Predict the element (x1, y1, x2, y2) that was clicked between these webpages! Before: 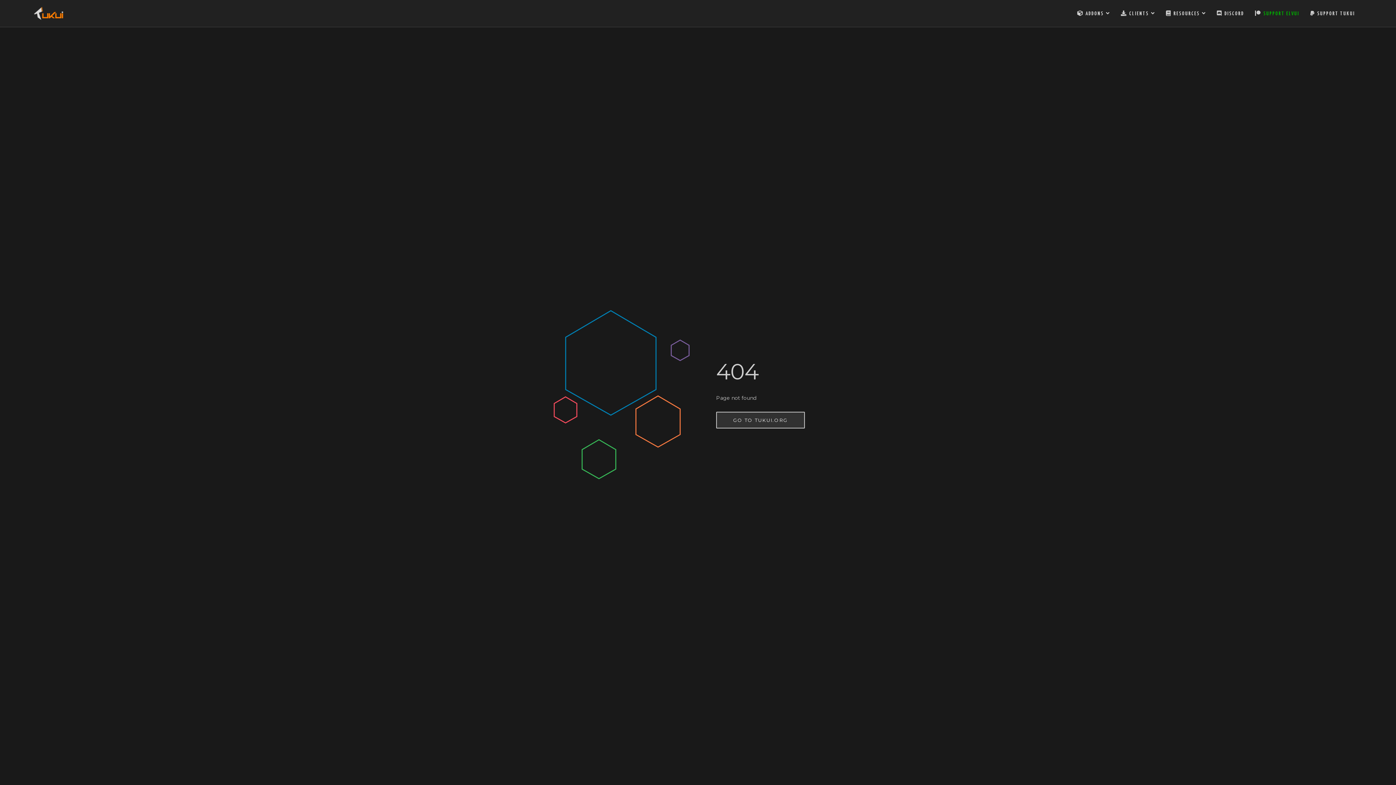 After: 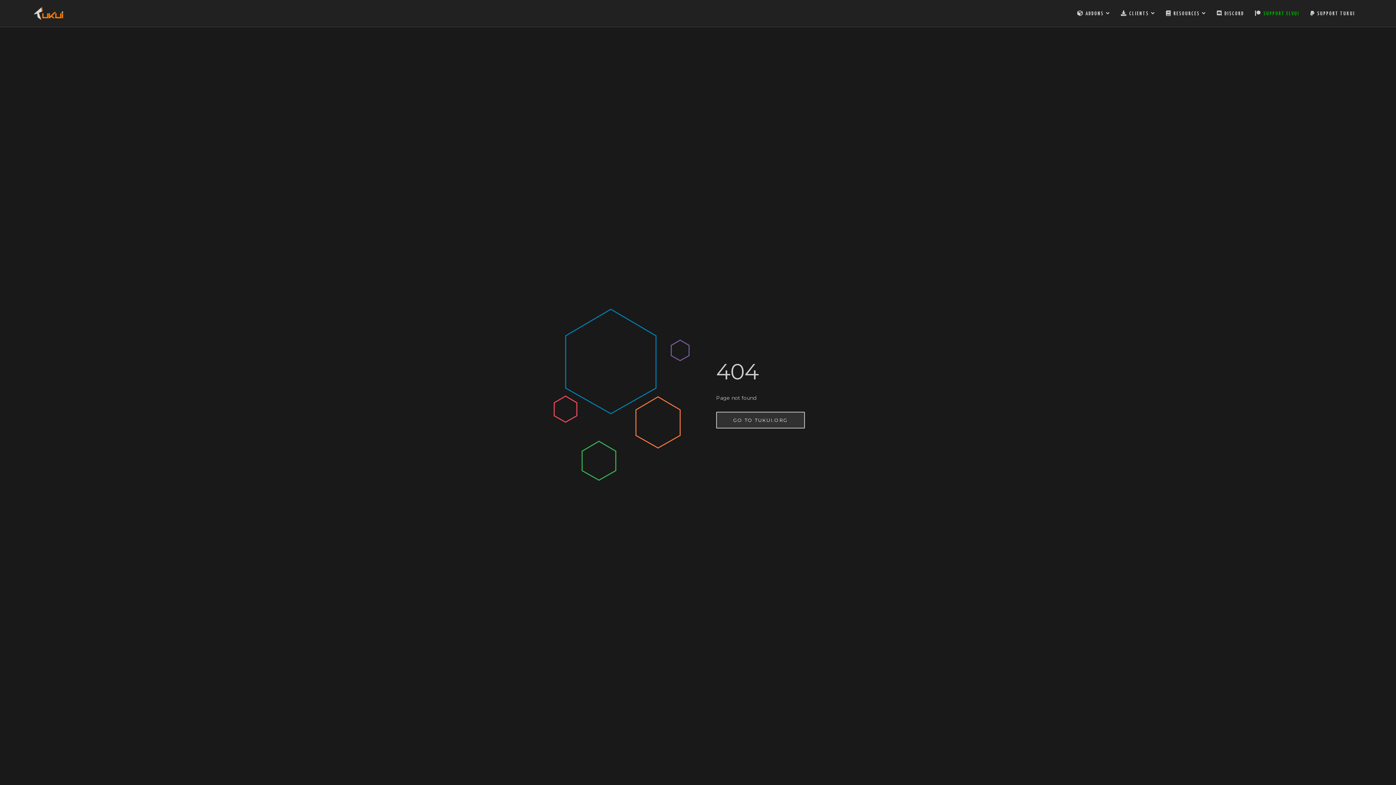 Action: label:   bbox: (1366, 0, 1368, 26)